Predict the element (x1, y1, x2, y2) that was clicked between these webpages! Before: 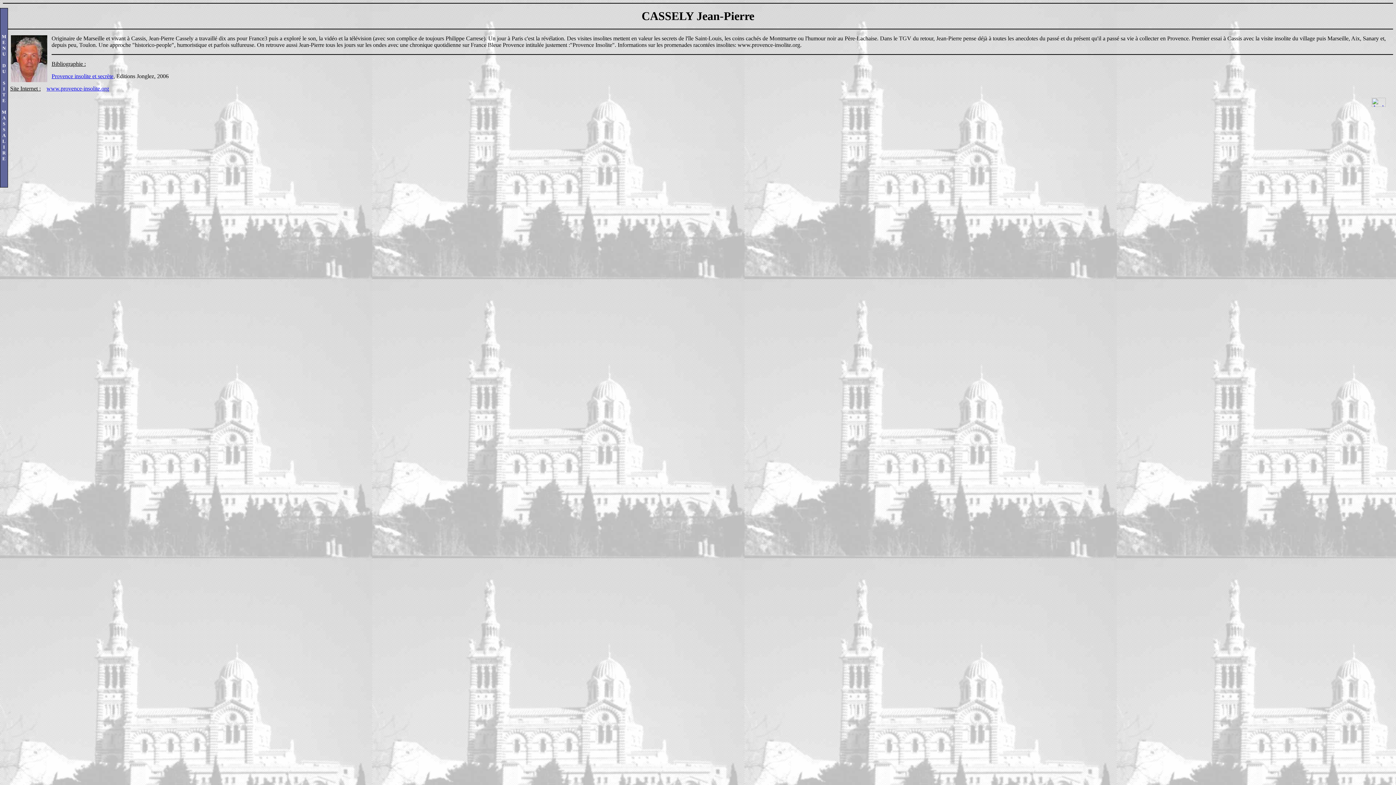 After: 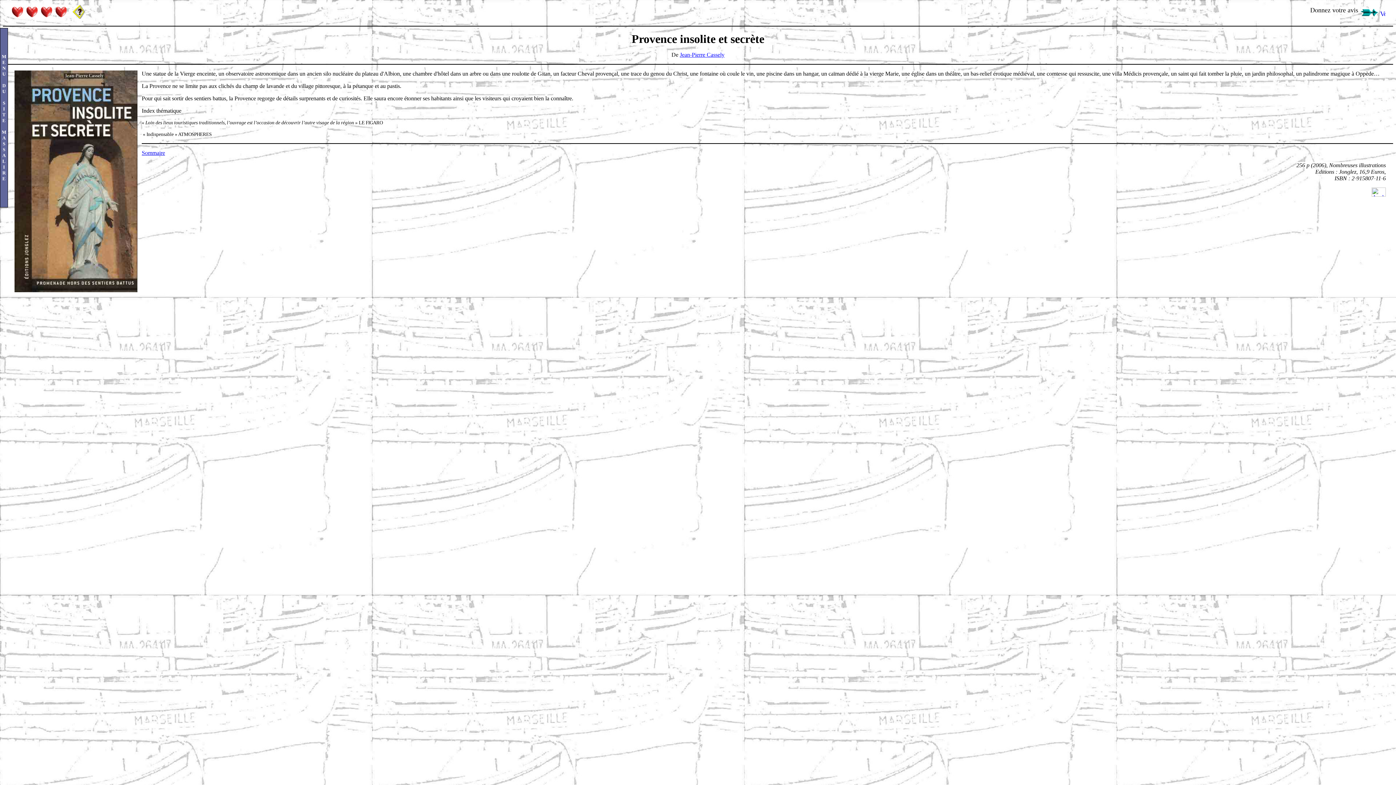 Action: bbox: (51, 73, 113, 79) label: Provence insolite et secrète